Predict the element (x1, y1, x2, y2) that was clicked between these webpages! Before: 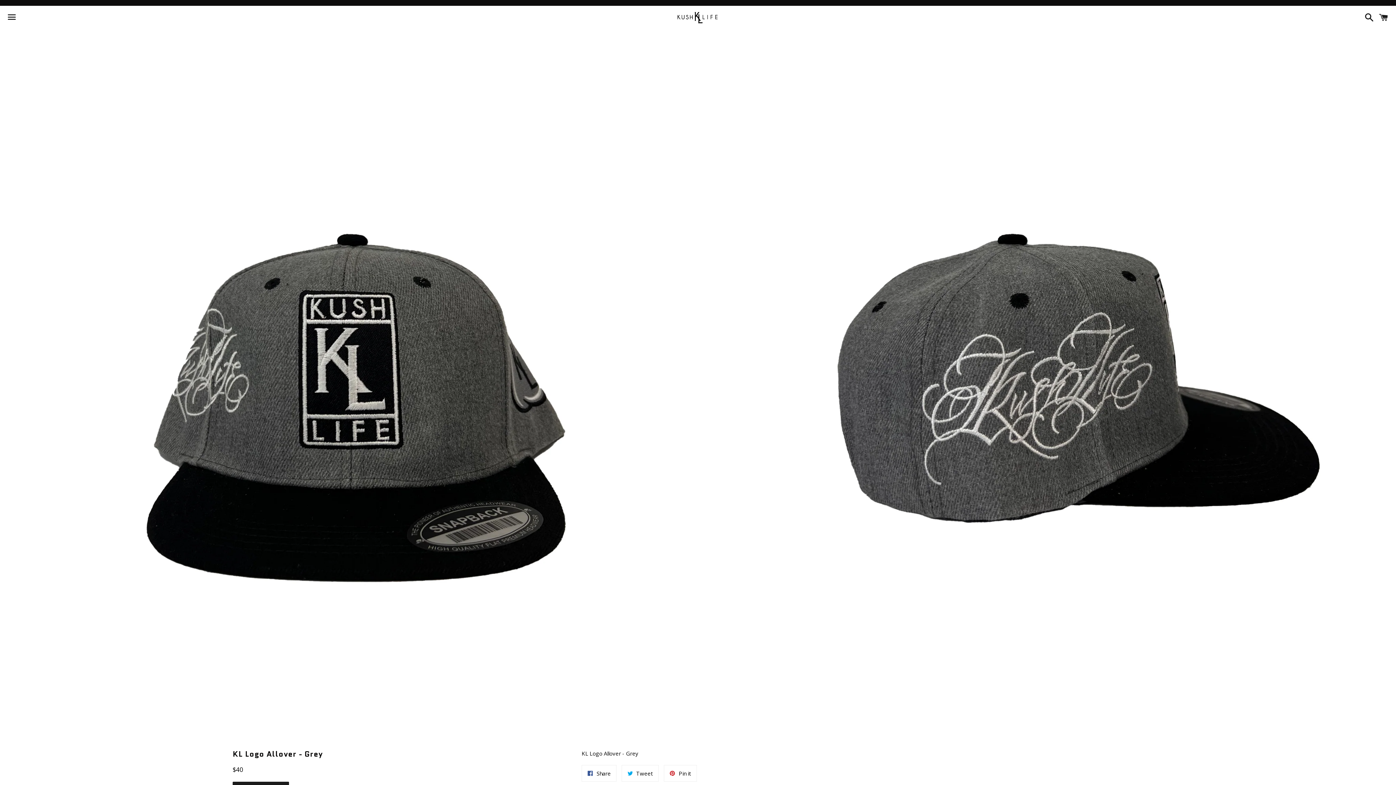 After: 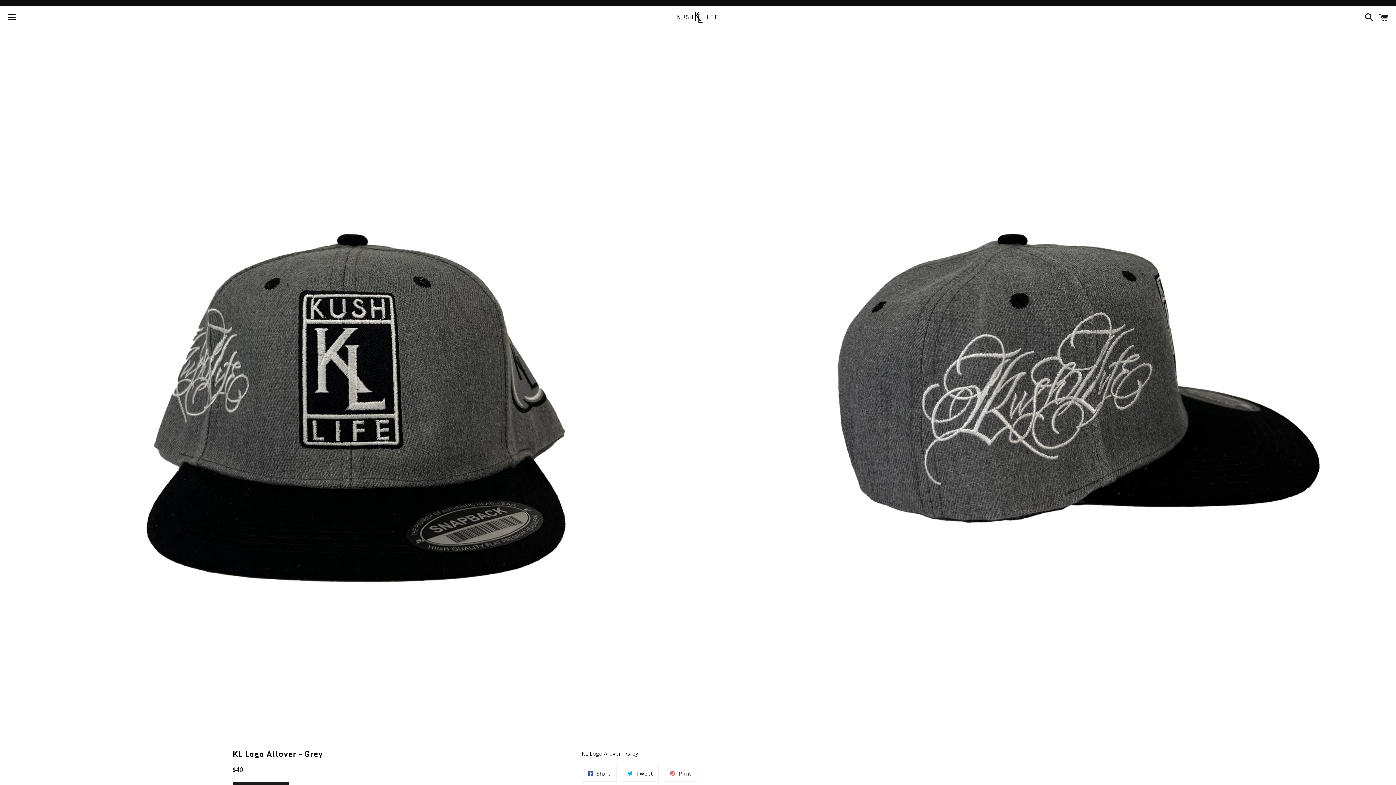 Action: bbox: (664, 765, 697, 782) label:  Pin it
Pin on Pinterest